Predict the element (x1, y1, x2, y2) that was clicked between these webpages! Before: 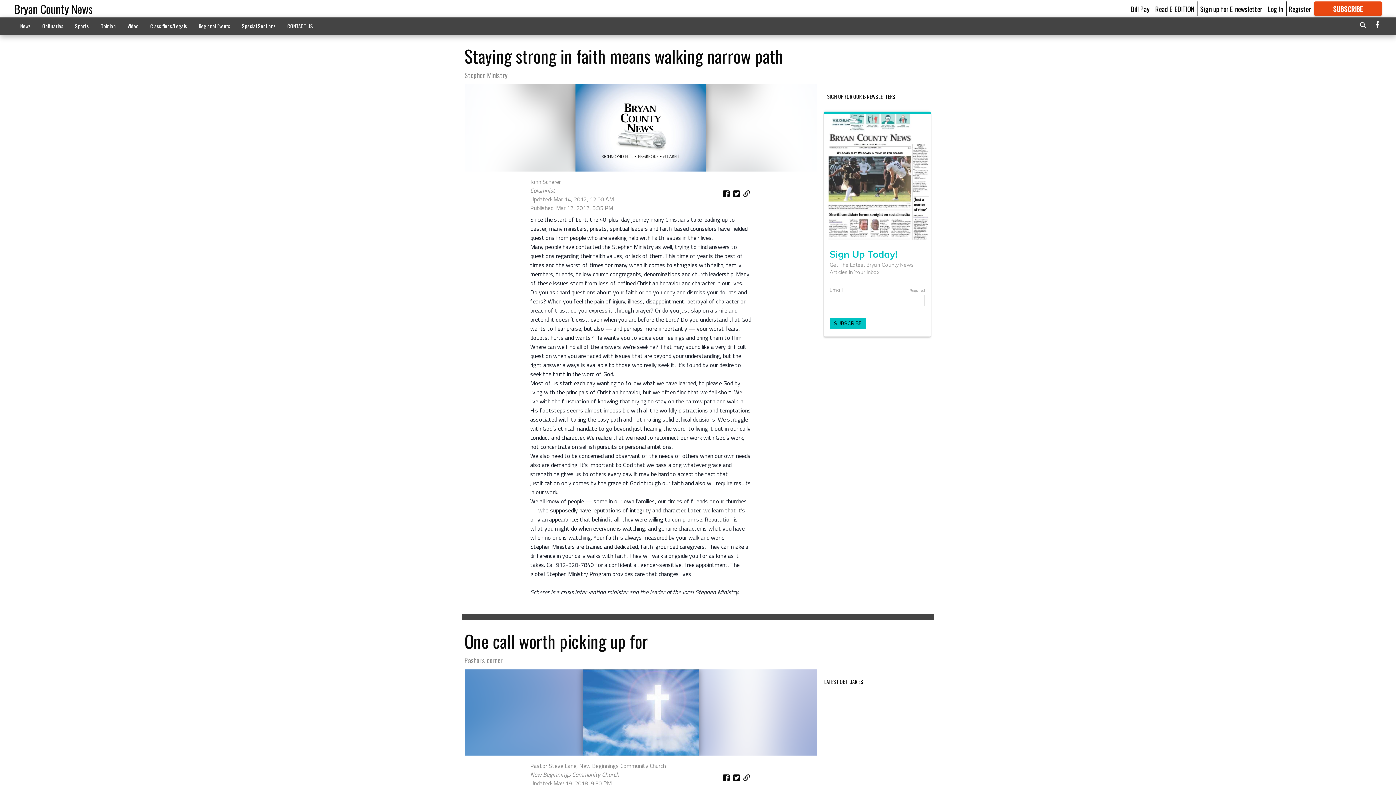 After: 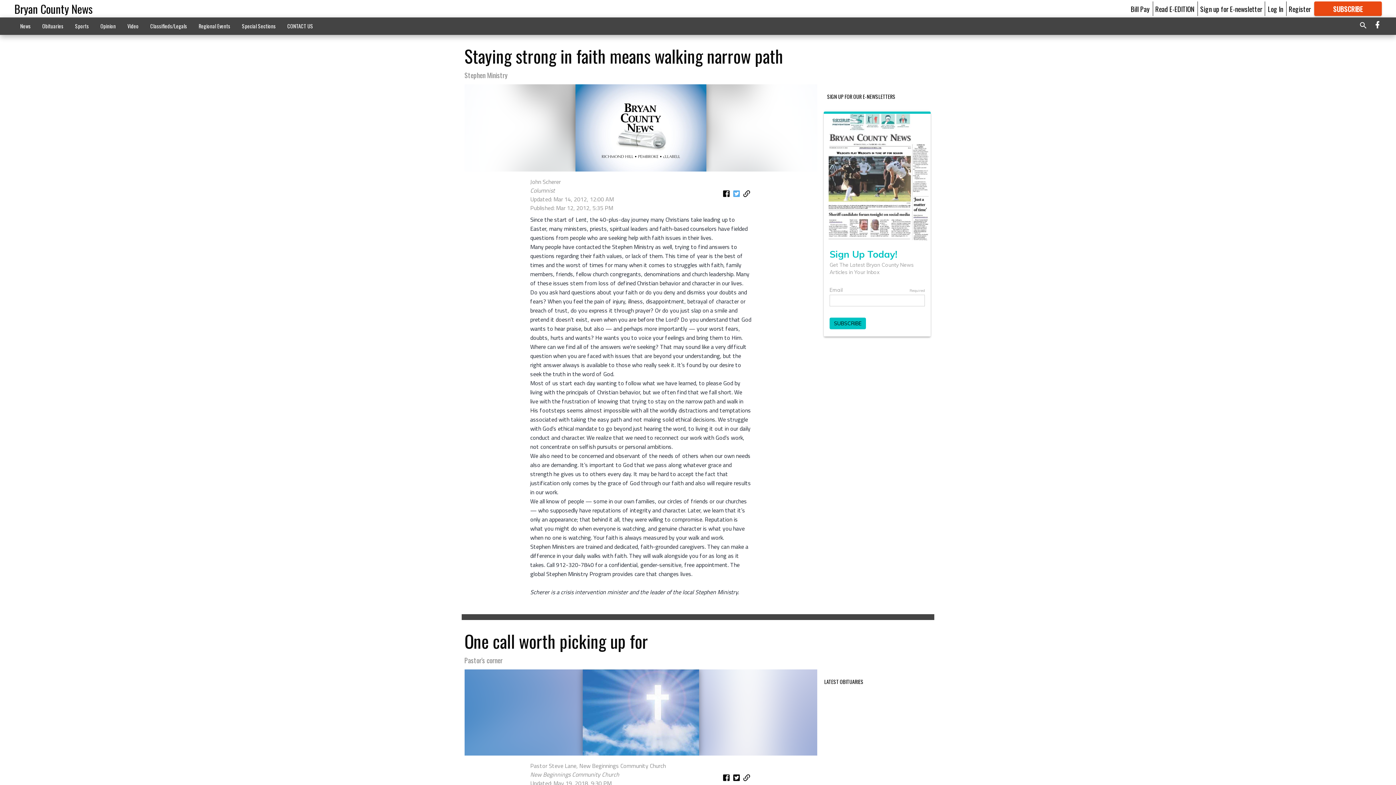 Action: bbox: (731, 188, 741, 201)